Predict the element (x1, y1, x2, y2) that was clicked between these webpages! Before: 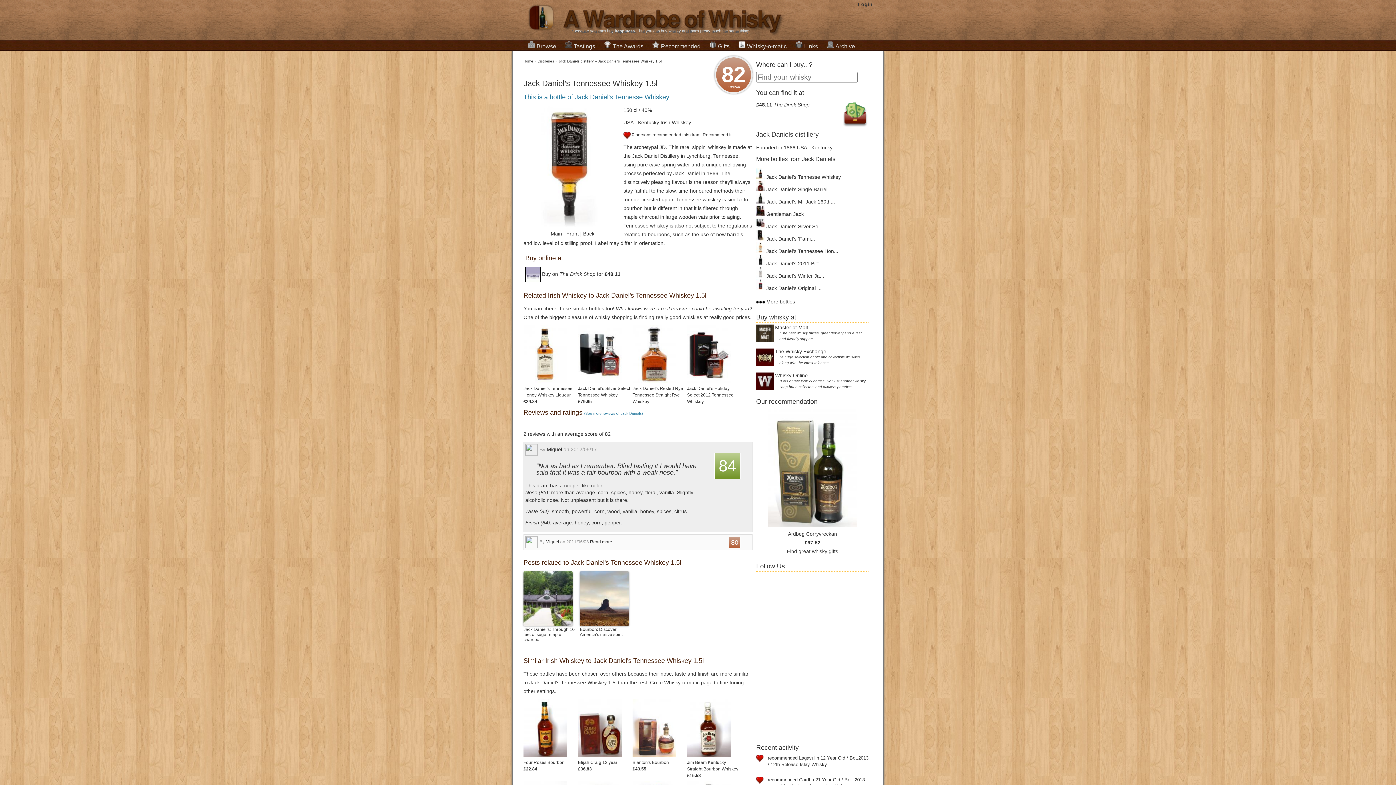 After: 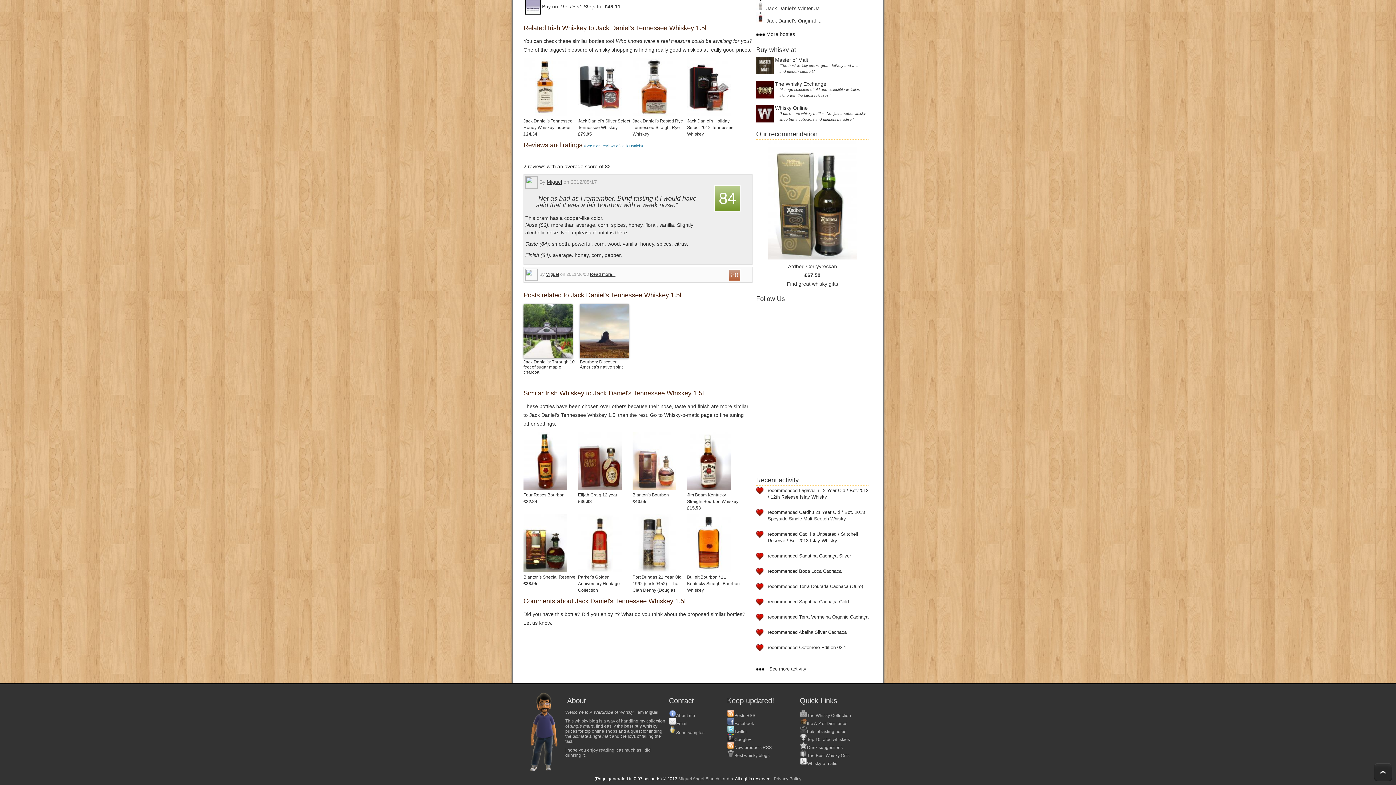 Action: bbox: (716, 62, 751, 95) label: 82
2 reviews